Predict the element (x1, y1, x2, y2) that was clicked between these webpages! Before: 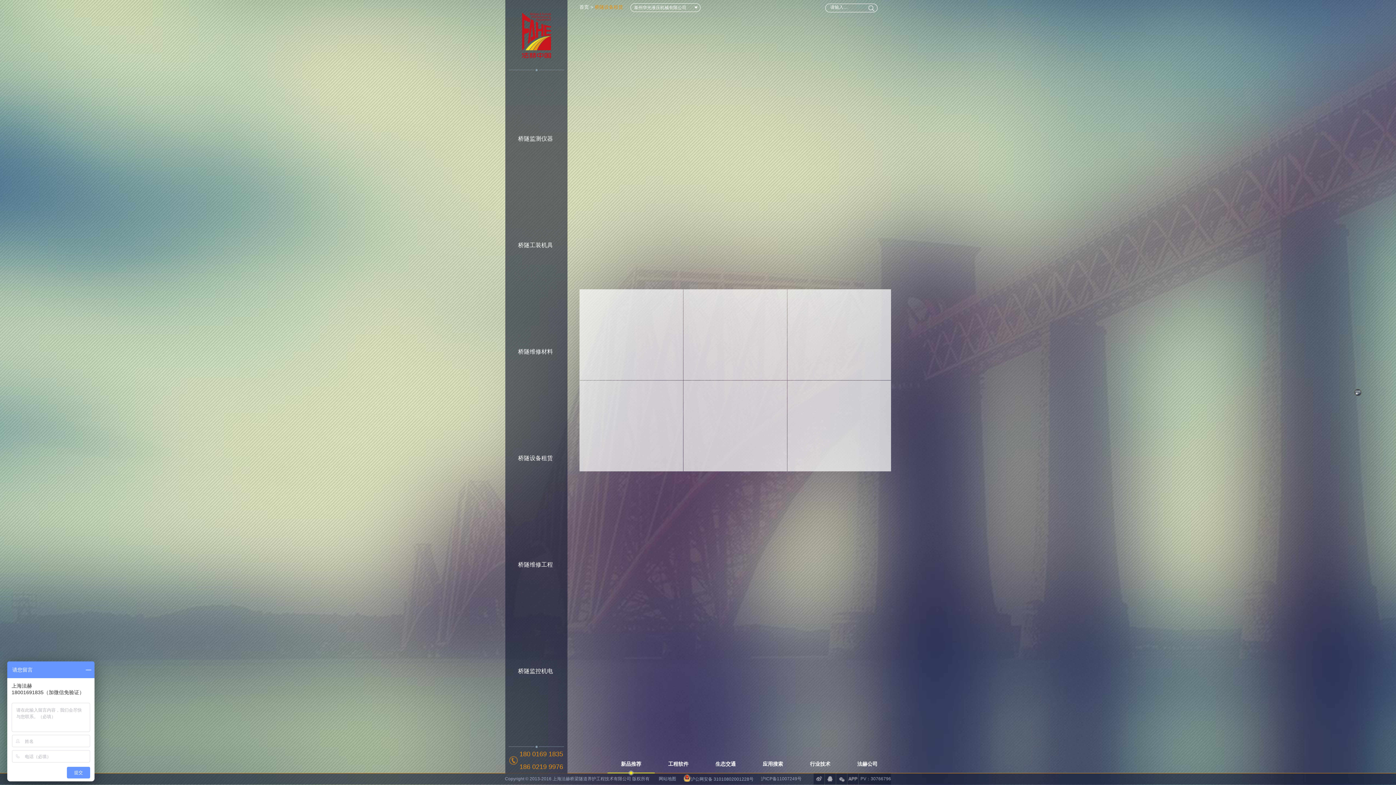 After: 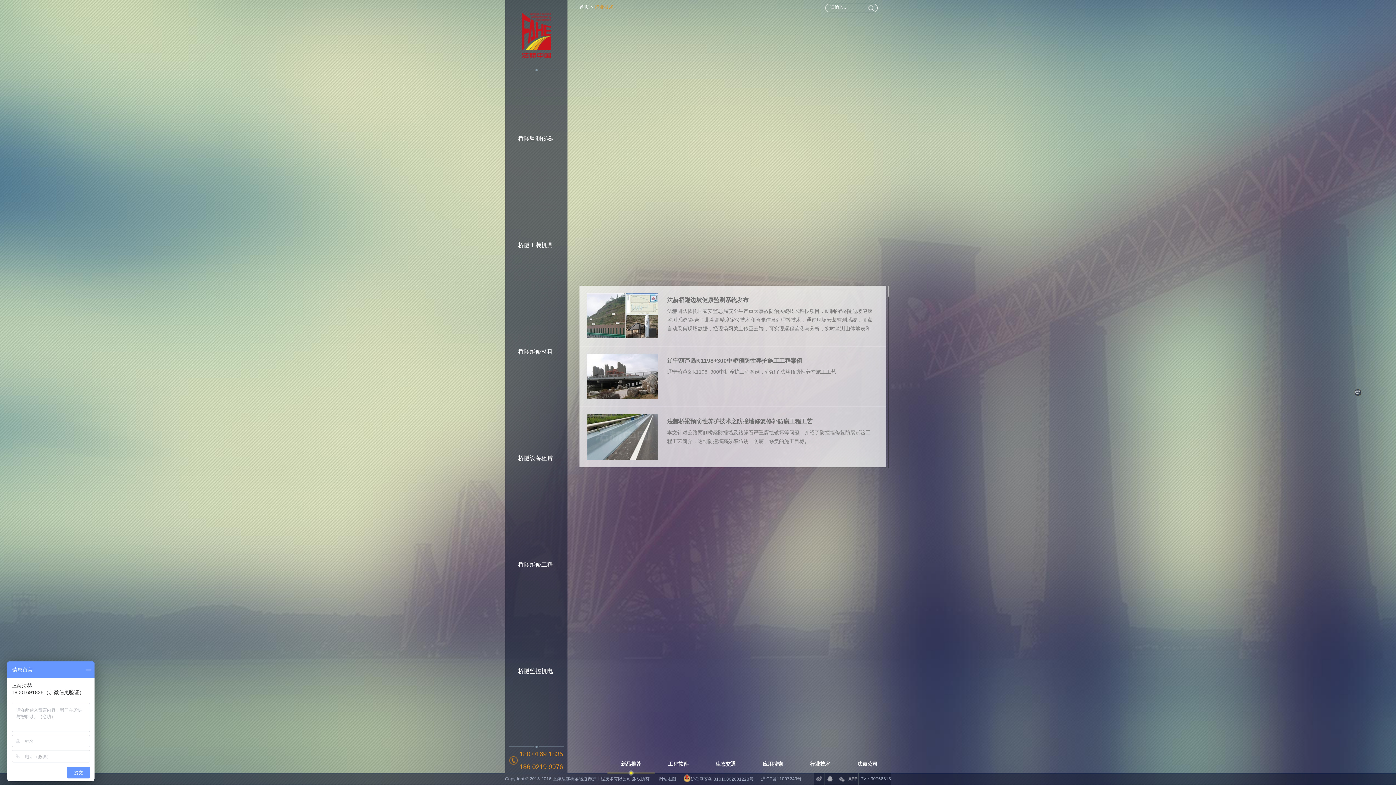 Action: label: 行业技术 bbox: (796, 755, 844, 773)